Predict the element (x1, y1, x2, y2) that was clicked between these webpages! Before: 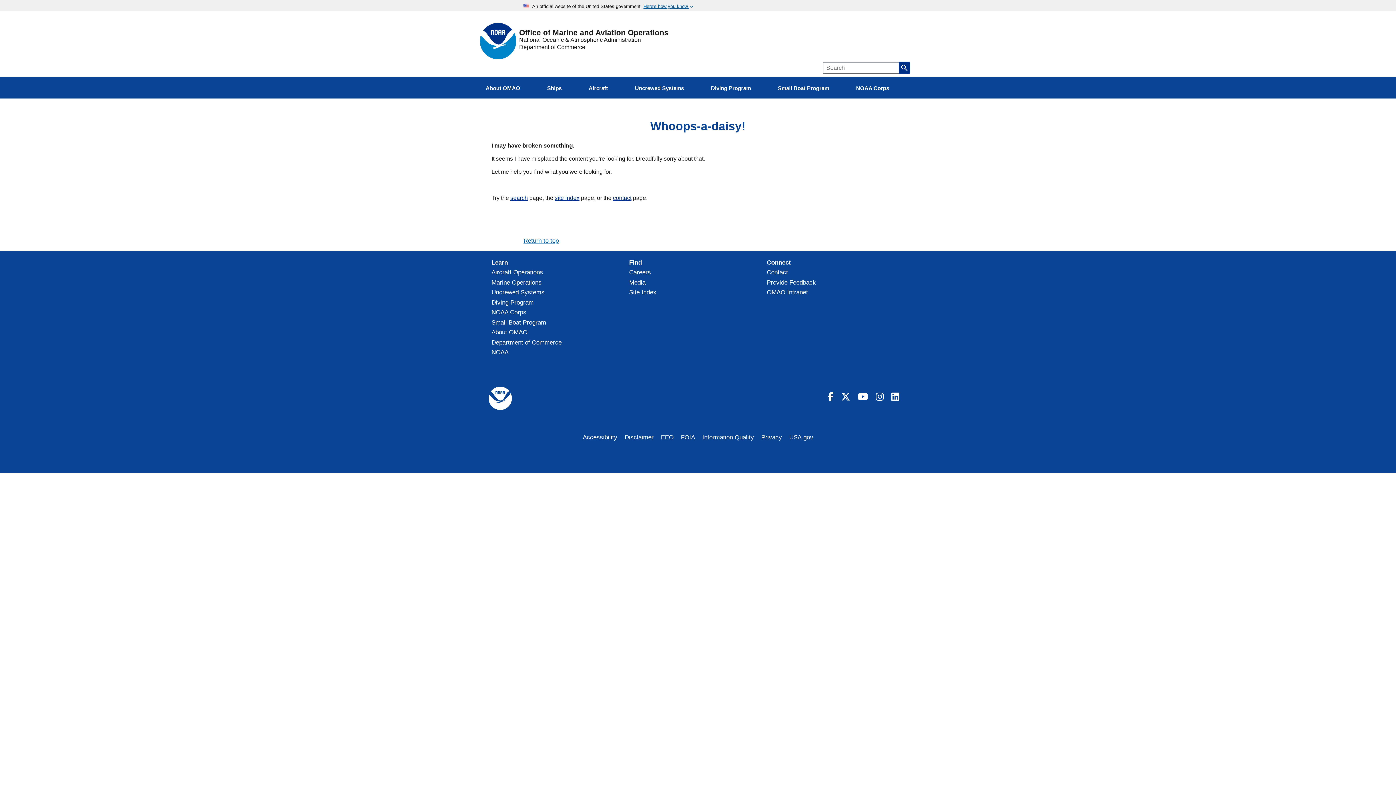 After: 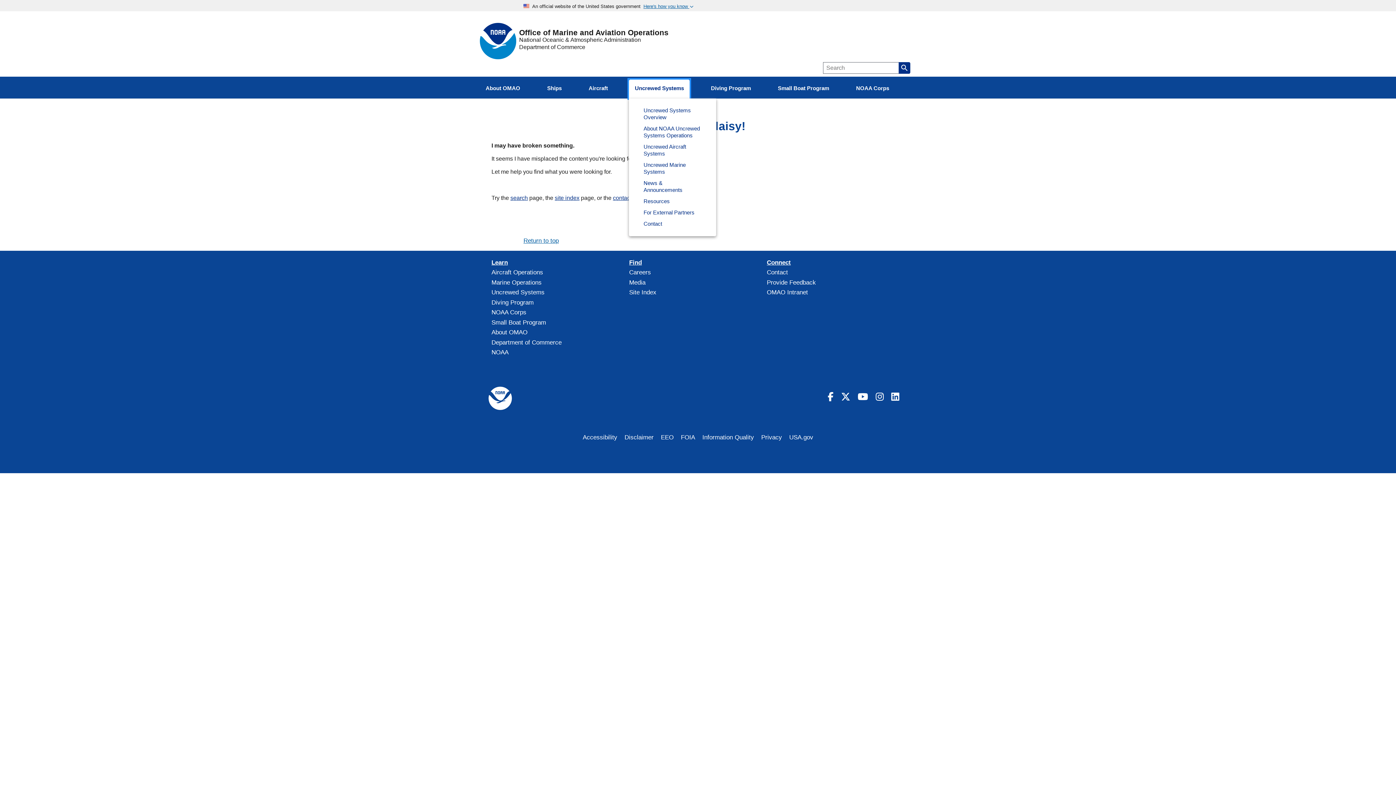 Action: label: Uncrewed Systems bbox: (629, 79, 689, 98)